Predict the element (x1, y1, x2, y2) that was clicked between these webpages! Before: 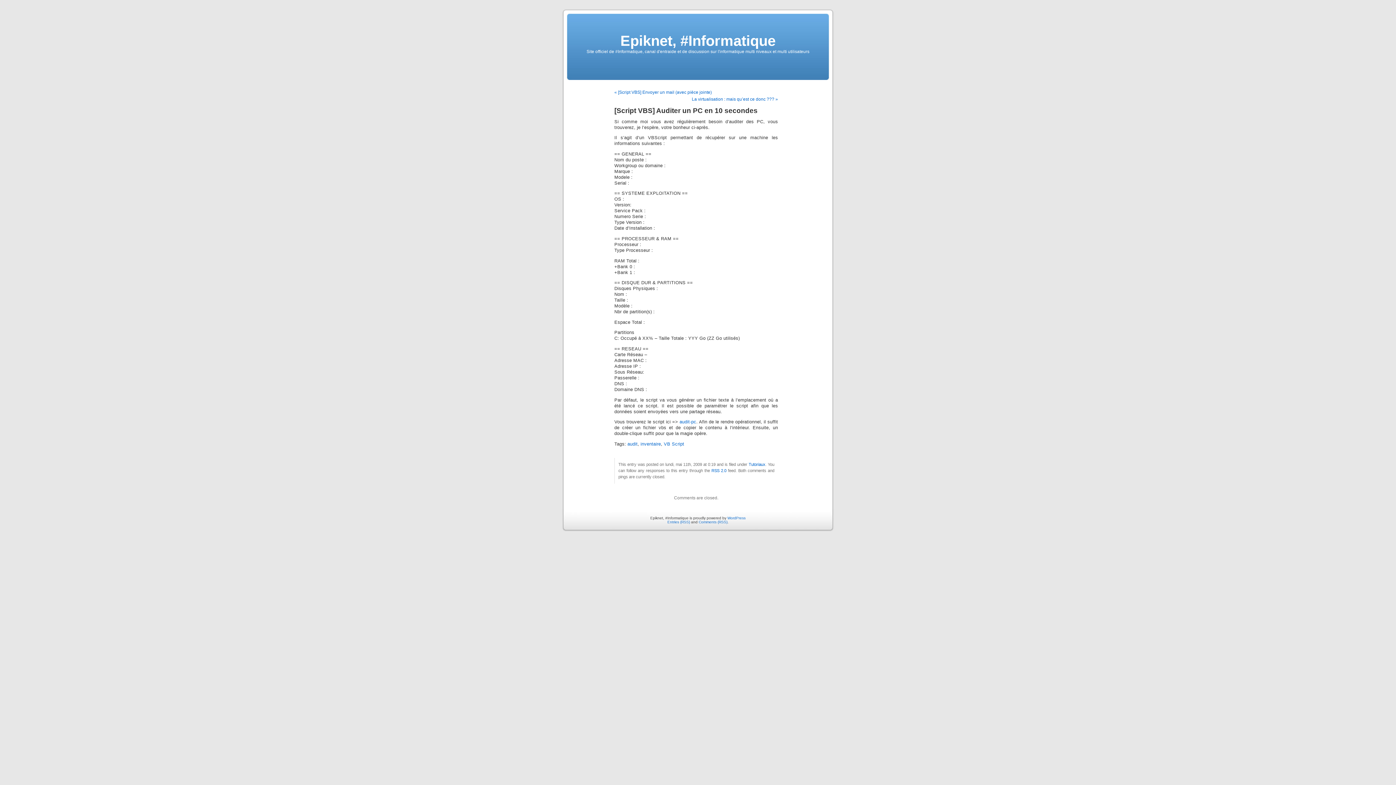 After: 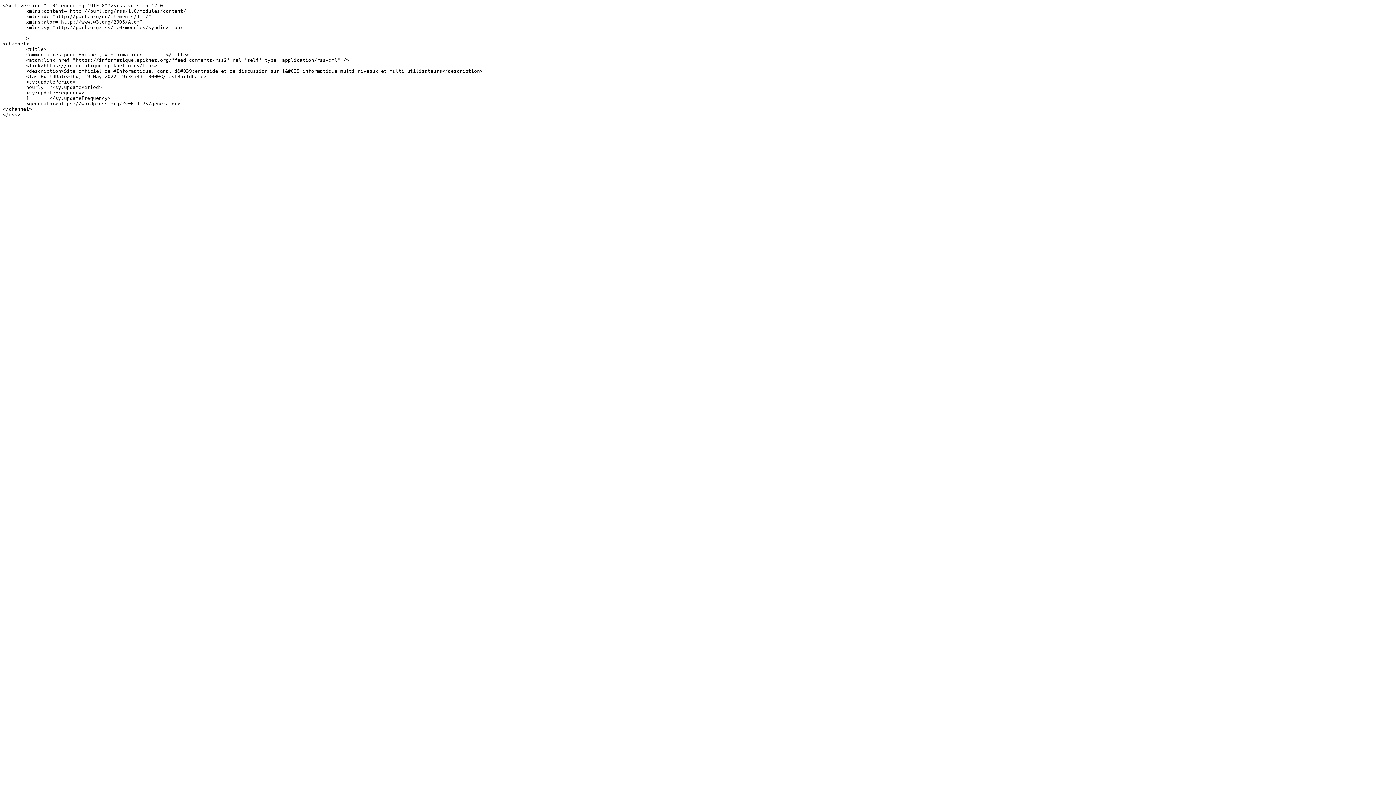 Action: bbox: (698, 520, 727, 524) label: Comments (RSS)